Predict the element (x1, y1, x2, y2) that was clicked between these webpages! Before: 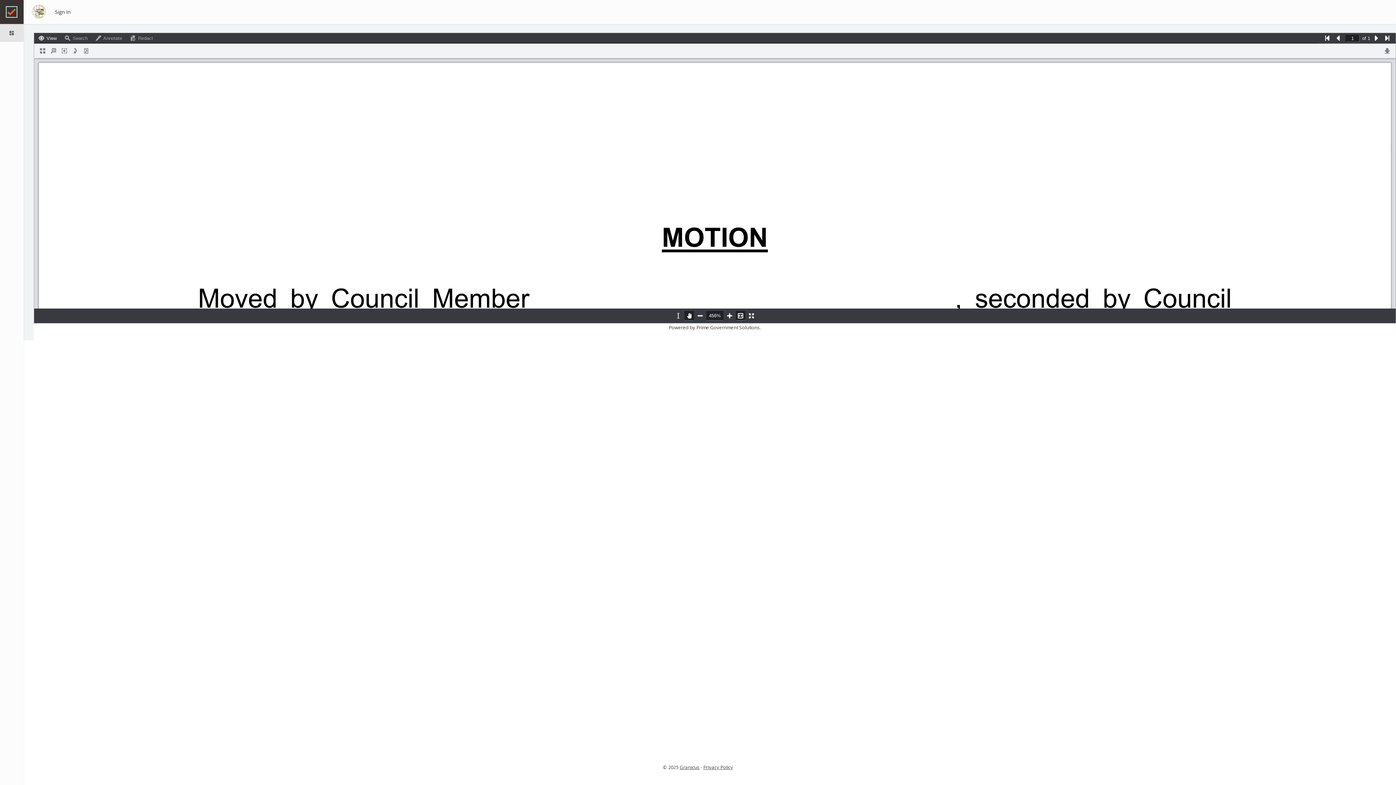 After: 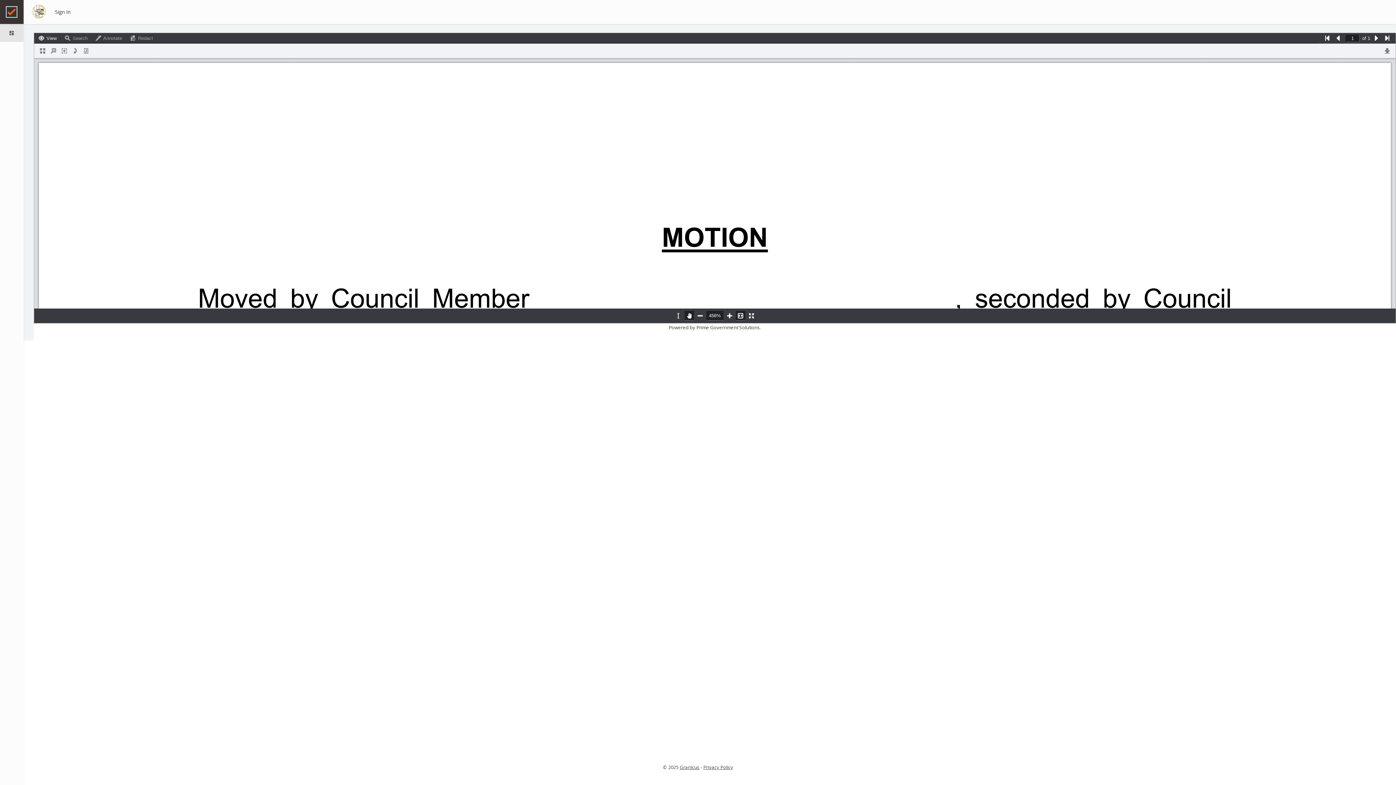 Action: bbox: (679, 764, 699, 770) label: Granicus